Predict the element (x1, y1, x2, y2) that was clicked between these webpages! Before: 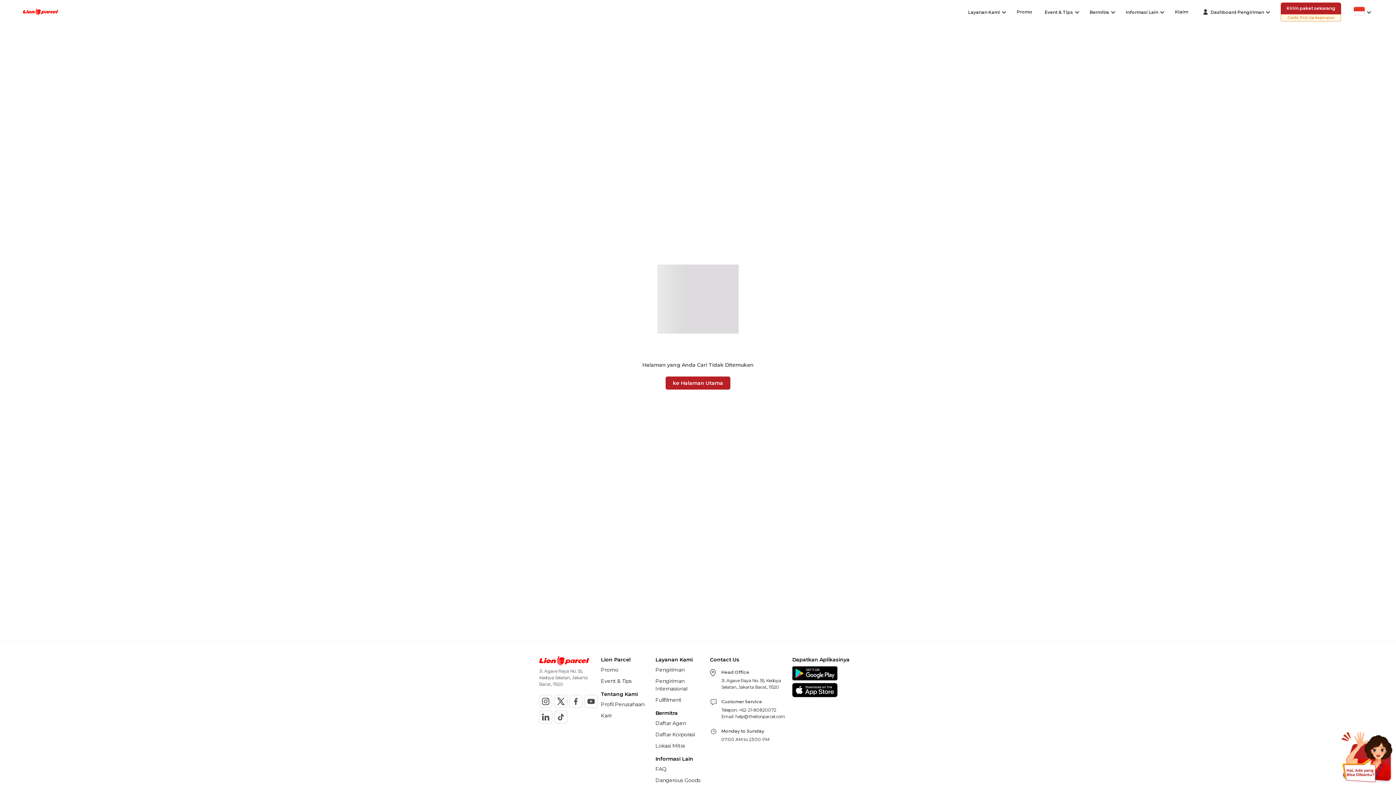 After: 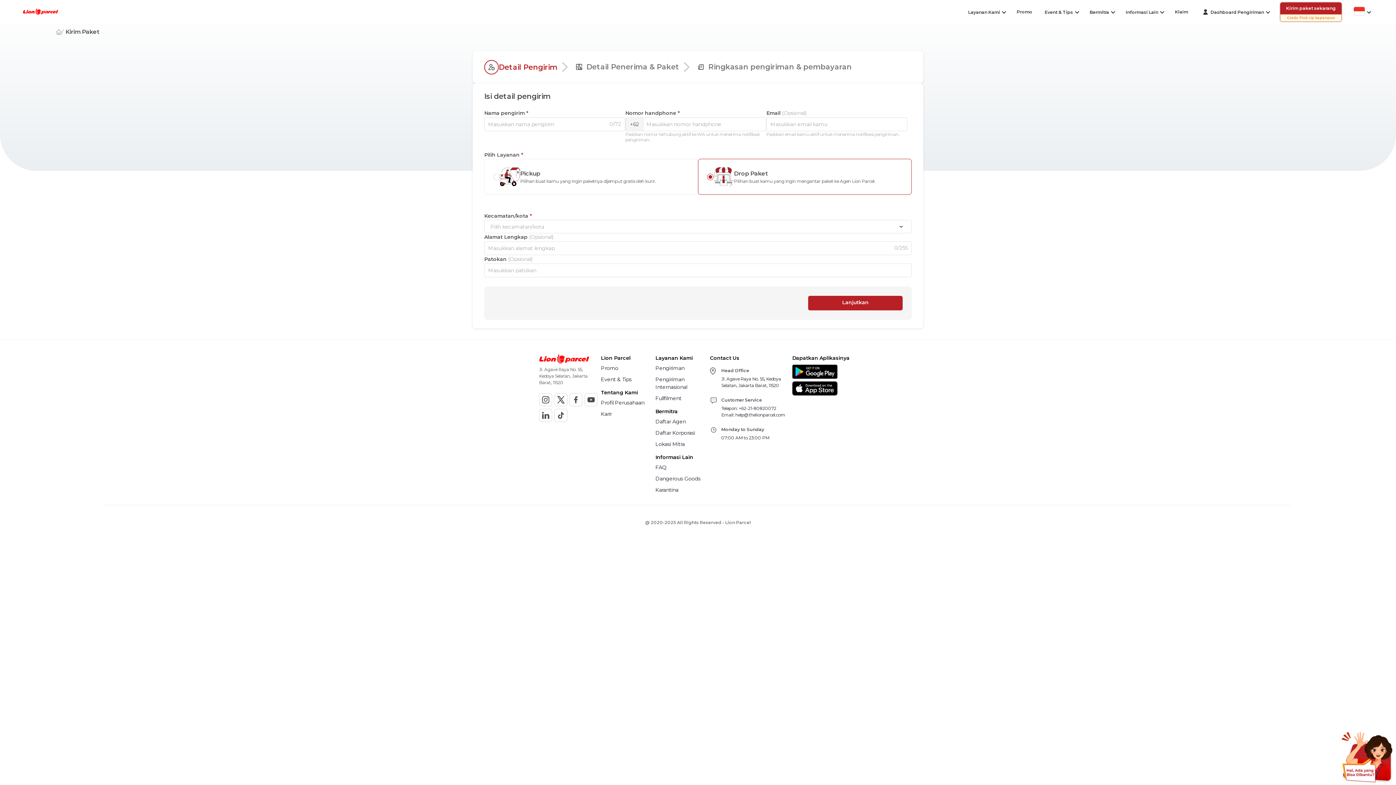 Action: label: Kirim paket sekarang
Gratis Pick Up kapanpun bbox: (1281, 2, 1341, 21)